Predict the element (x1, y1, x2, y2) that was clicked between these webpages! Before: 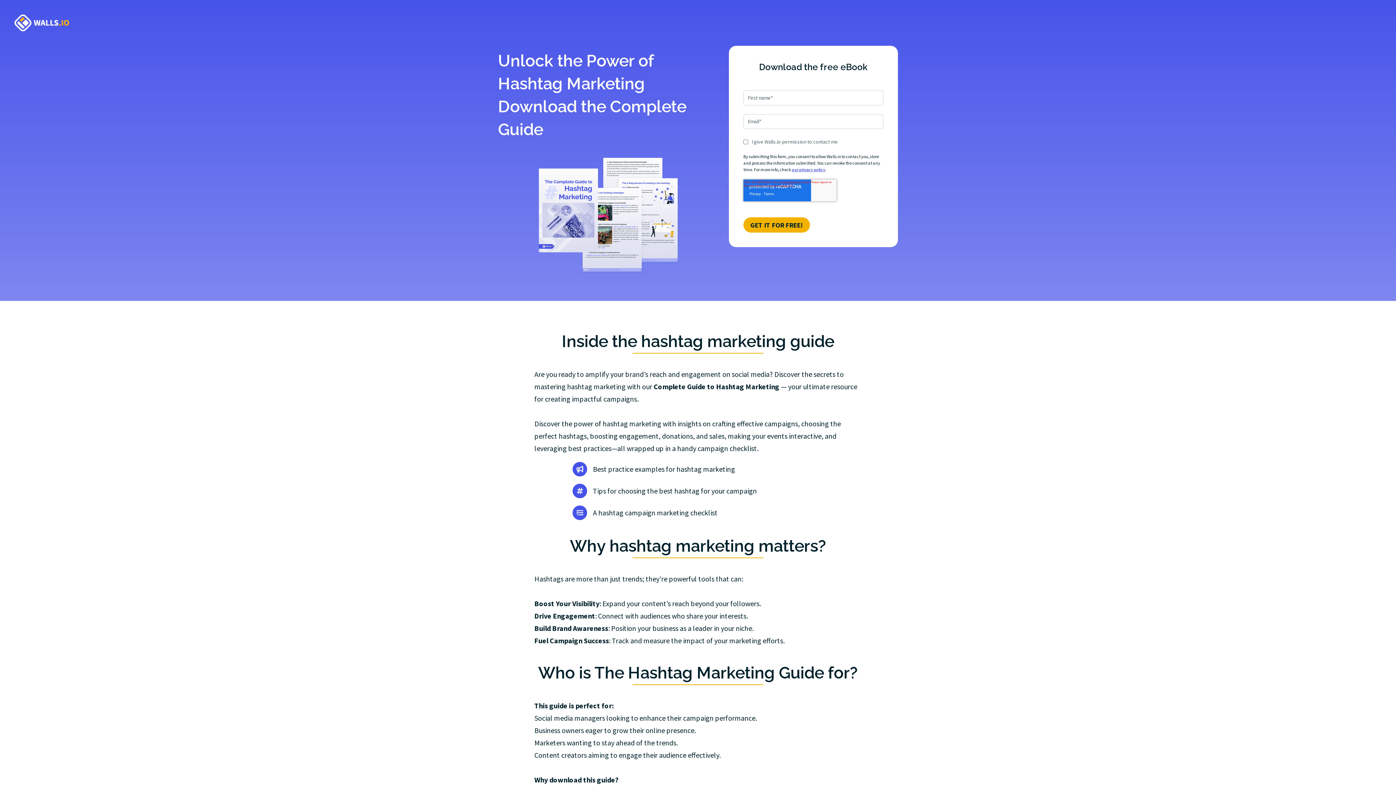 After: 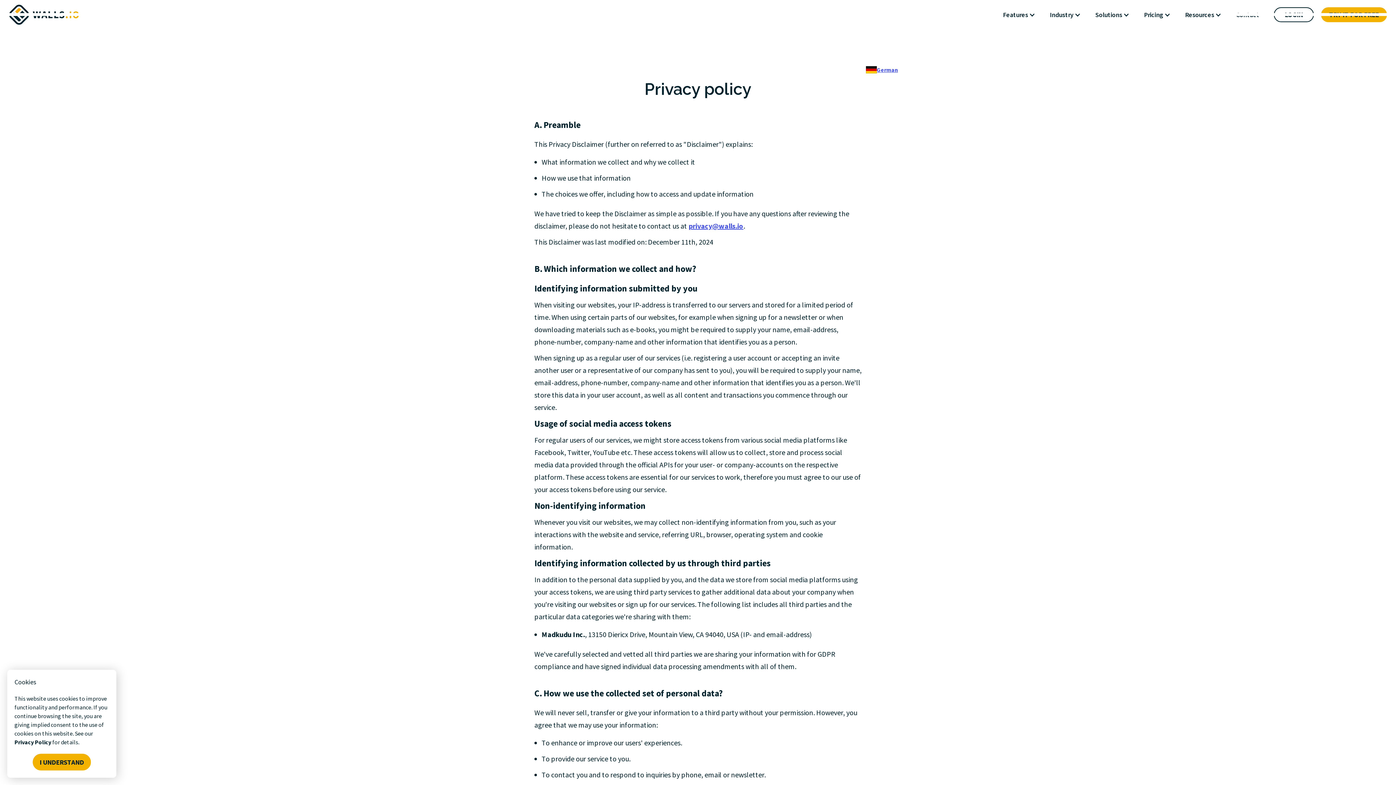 Action: label: our privacy policy bbox: (792, 166, 825, 172)